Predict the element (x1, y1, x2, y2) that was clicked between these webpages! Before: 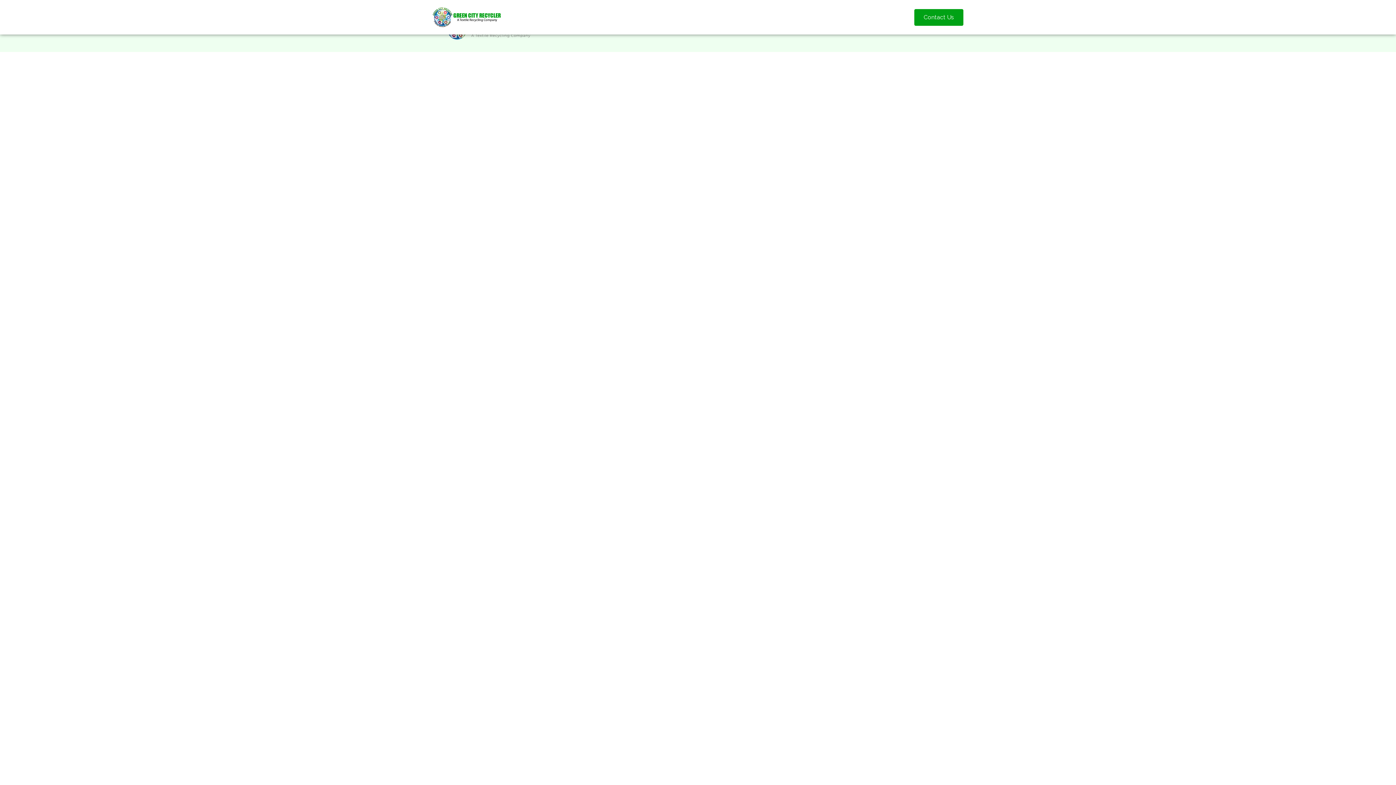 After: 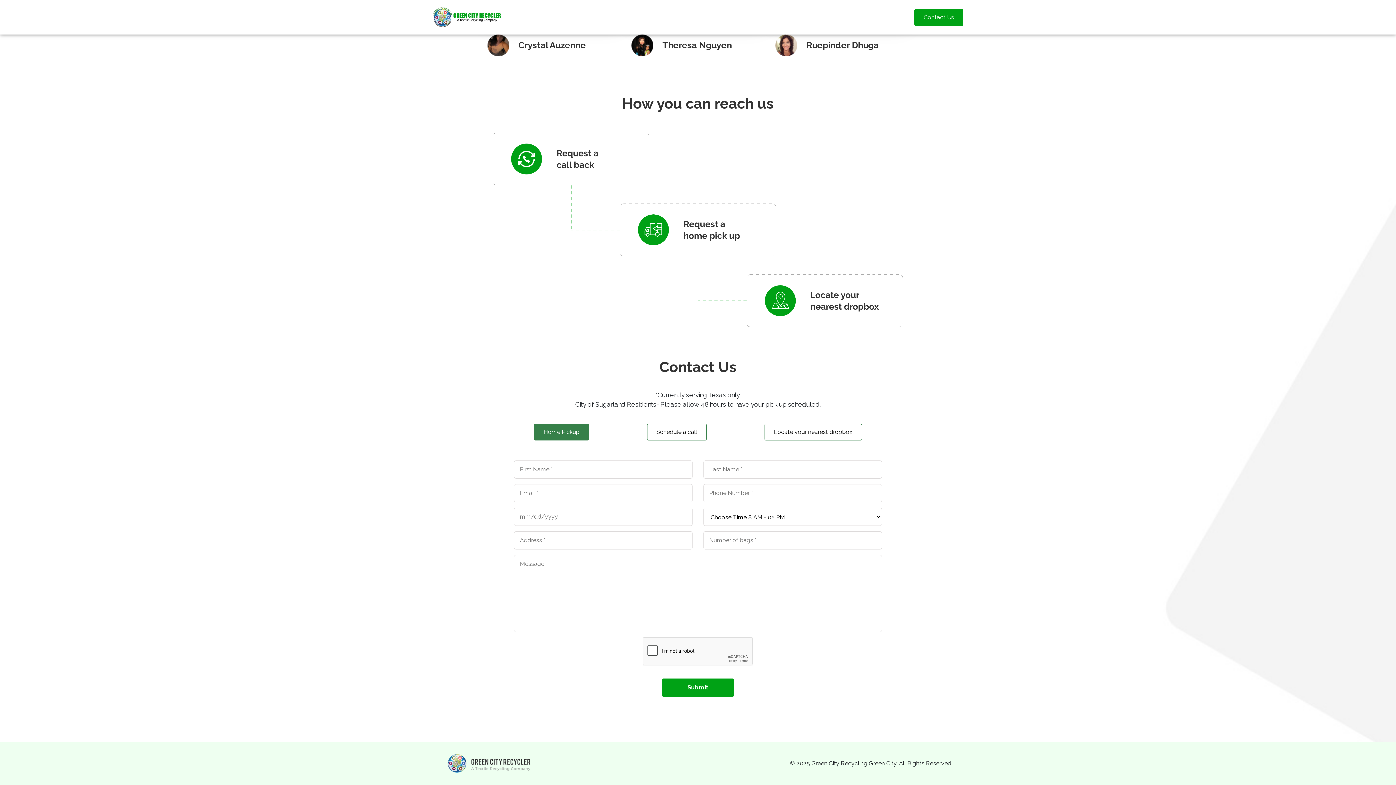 Action: bbox: (914, 8, 963, 25) label: Contact Us